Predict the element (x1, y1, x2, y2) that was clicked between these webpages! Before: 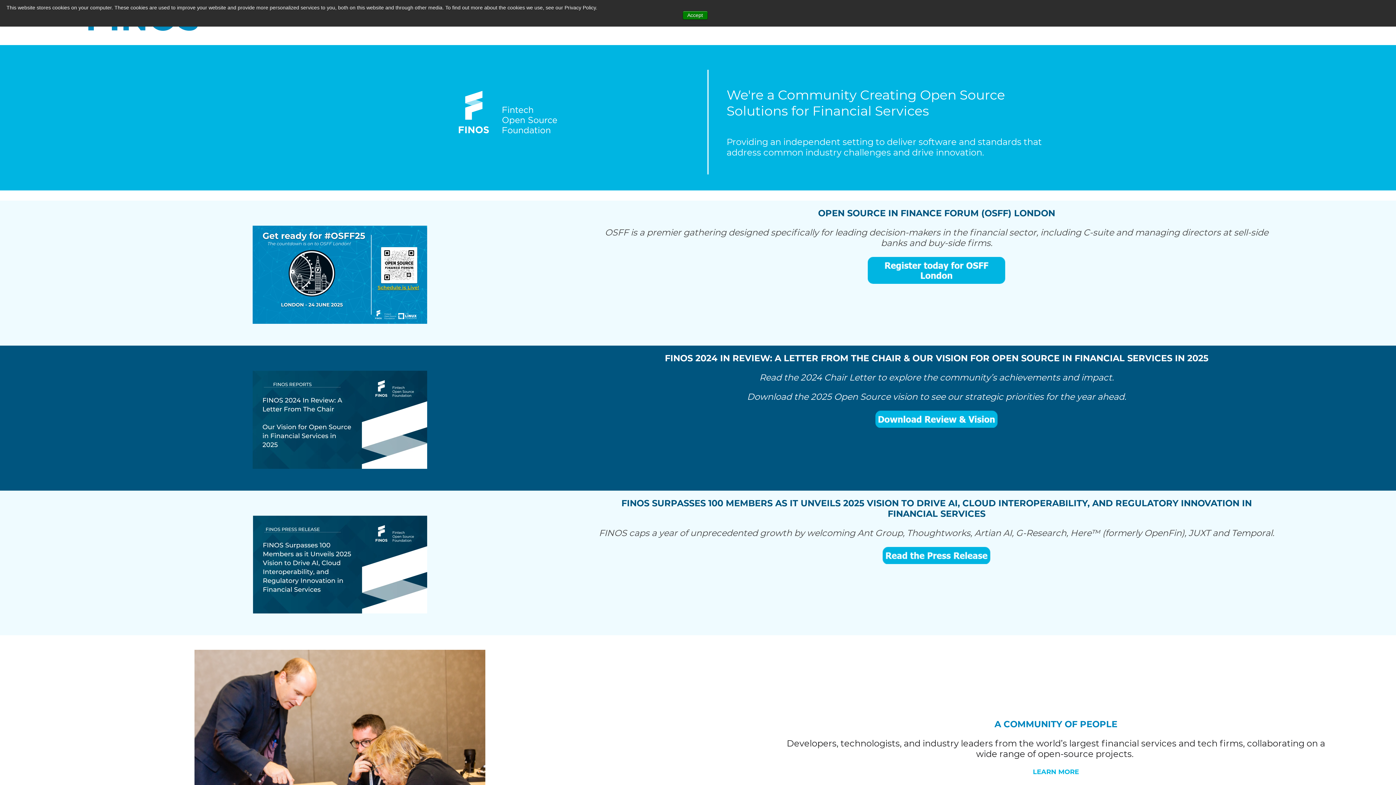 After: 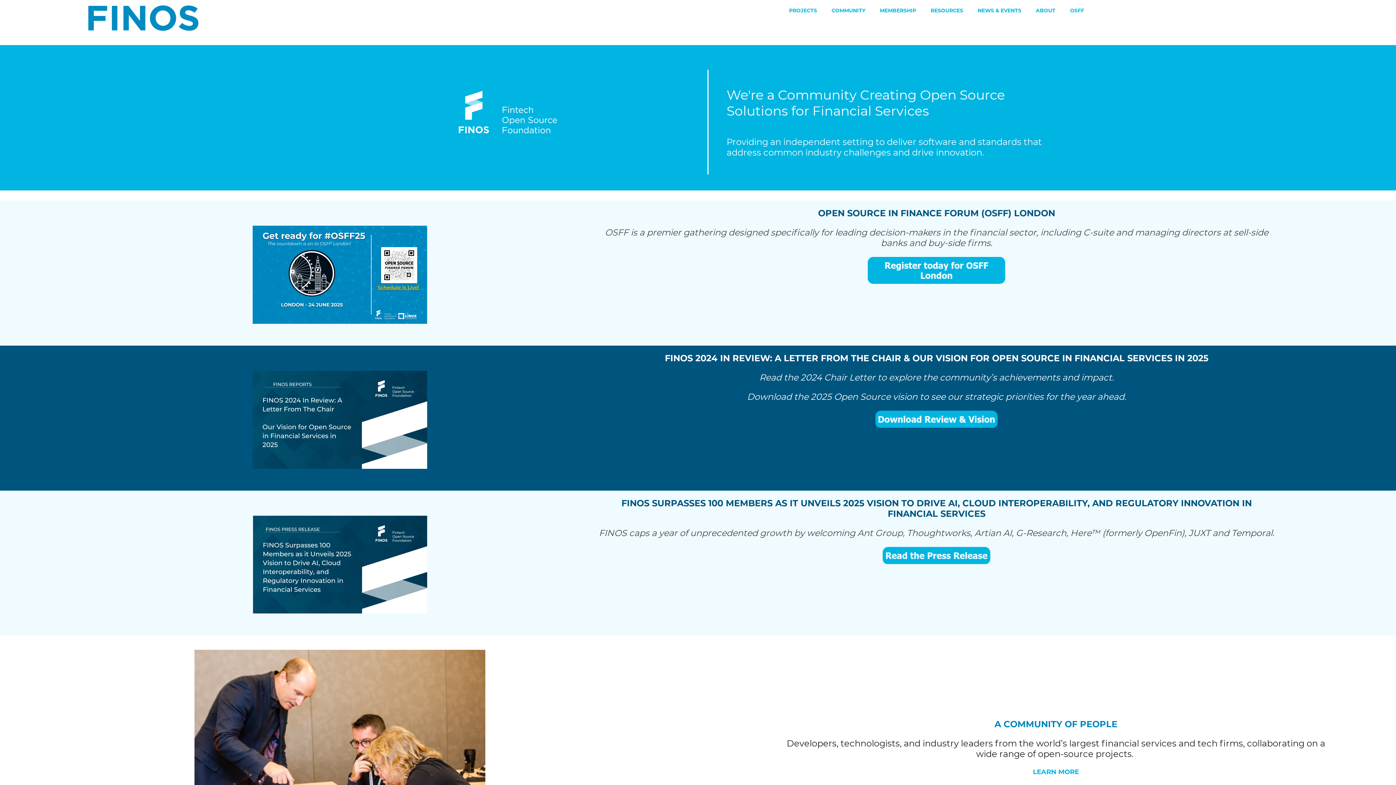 Action: label: Accept bbox: (682, 10, 707, 19)